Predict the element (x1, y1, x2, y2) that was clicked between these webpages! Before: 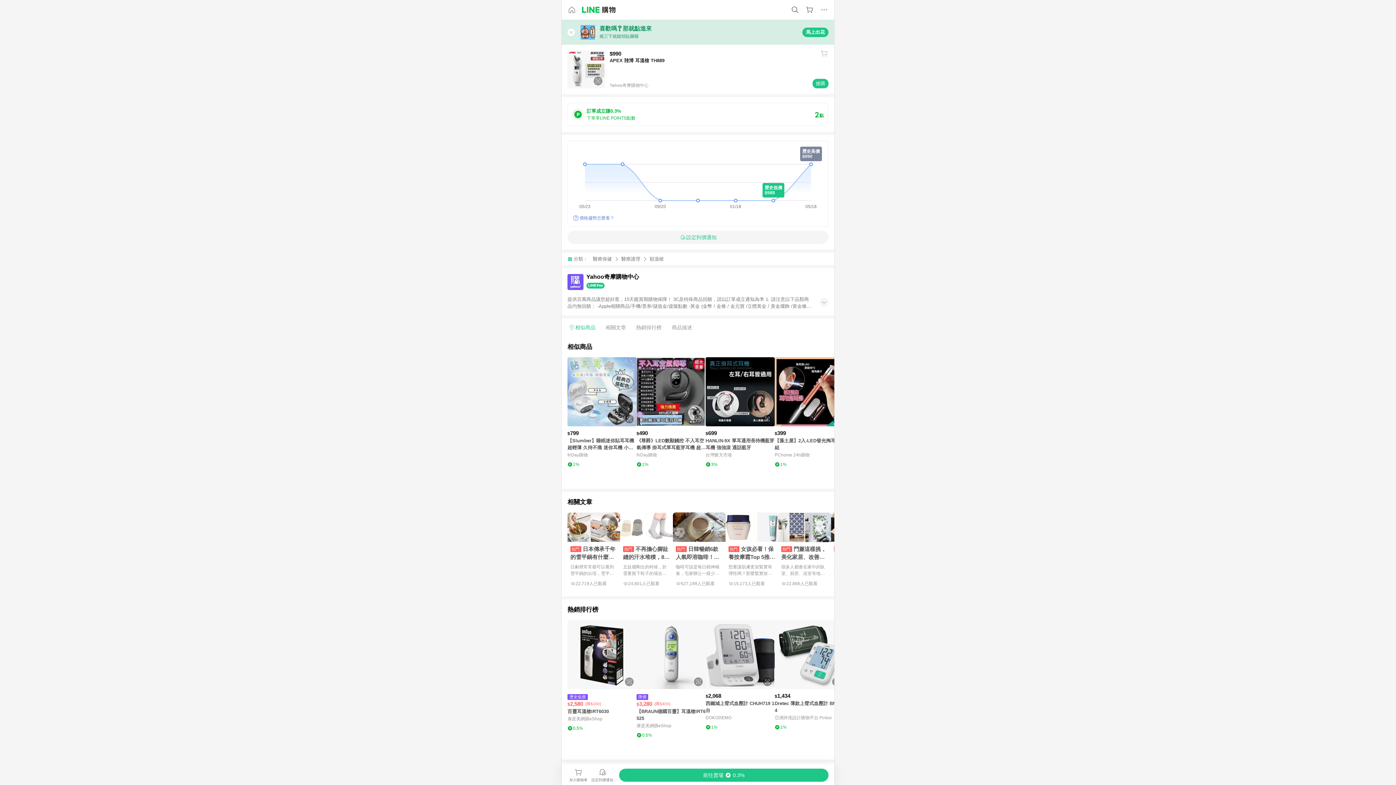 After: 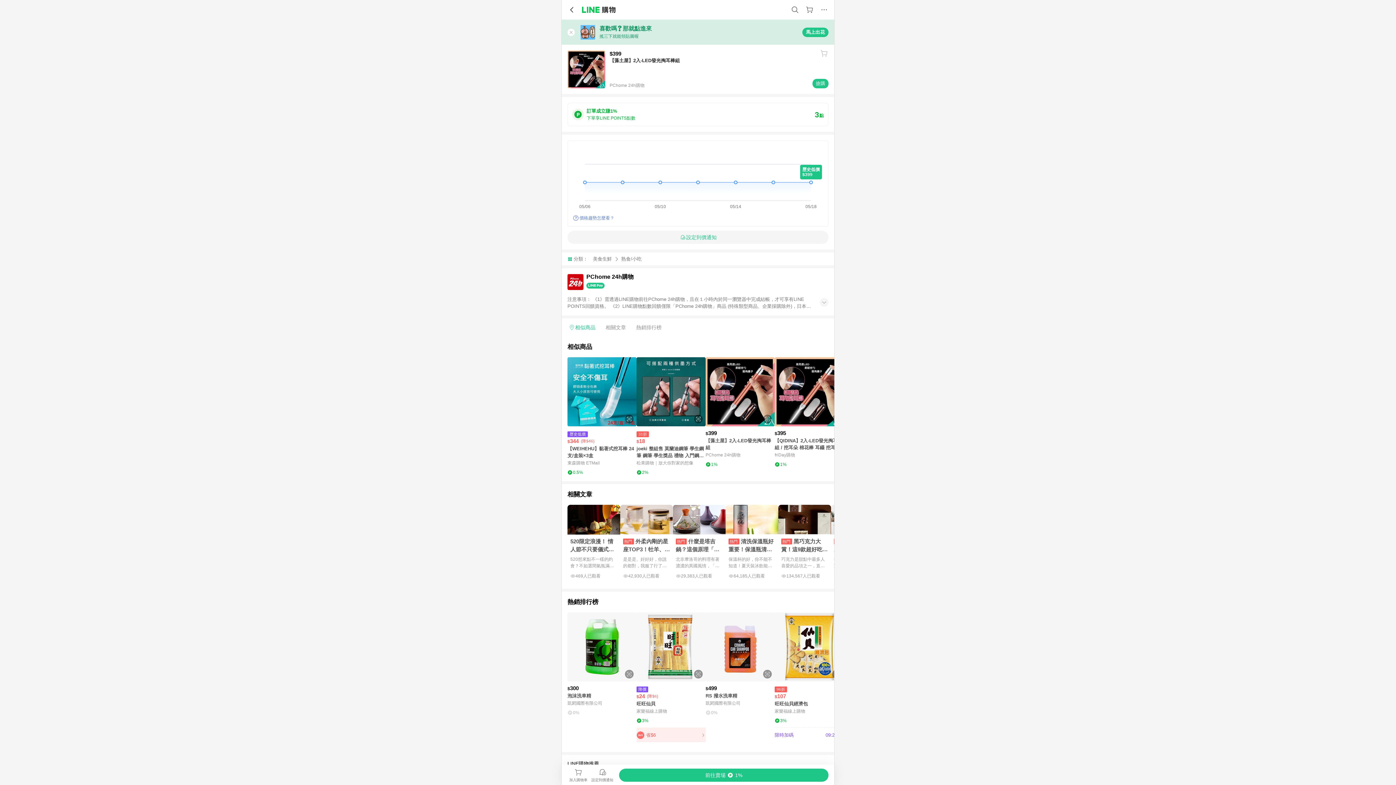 Action: label: 點擊看詳細內容 bbox: (774, 357, 844, 426)